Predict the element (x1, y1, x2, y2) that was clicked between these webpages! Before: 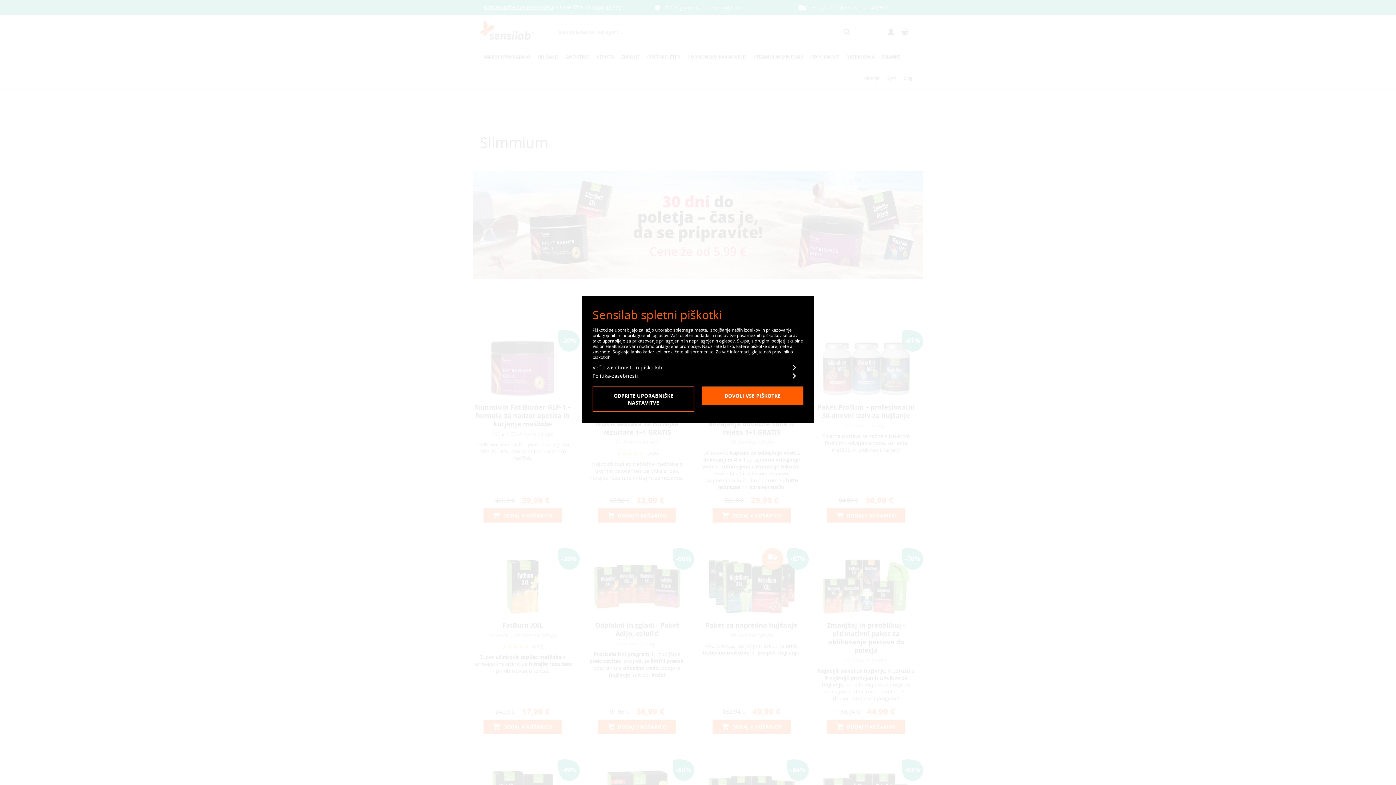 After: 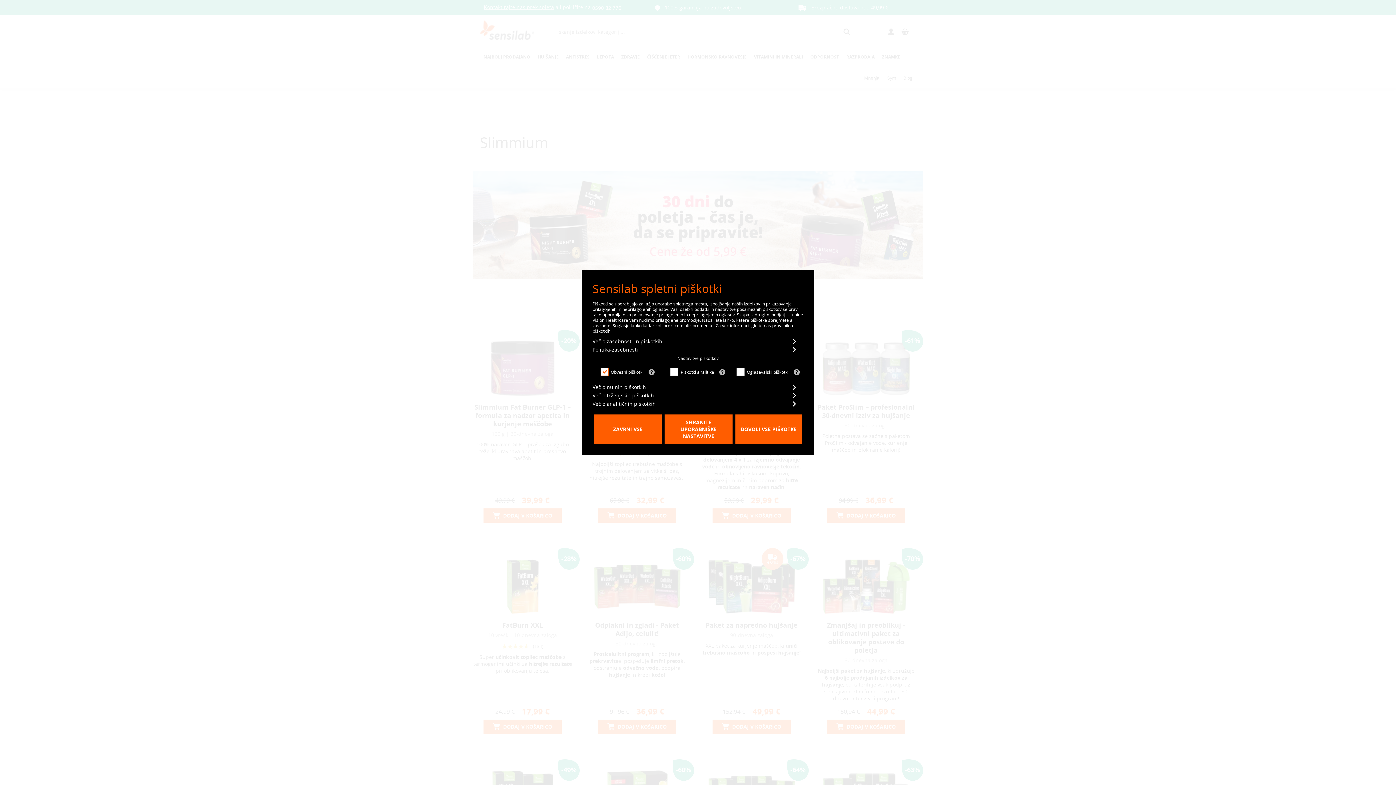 Action: bbox: (592, 386, 694, 412) label: 
                                    Odprite uporabniške nastavitve
                                